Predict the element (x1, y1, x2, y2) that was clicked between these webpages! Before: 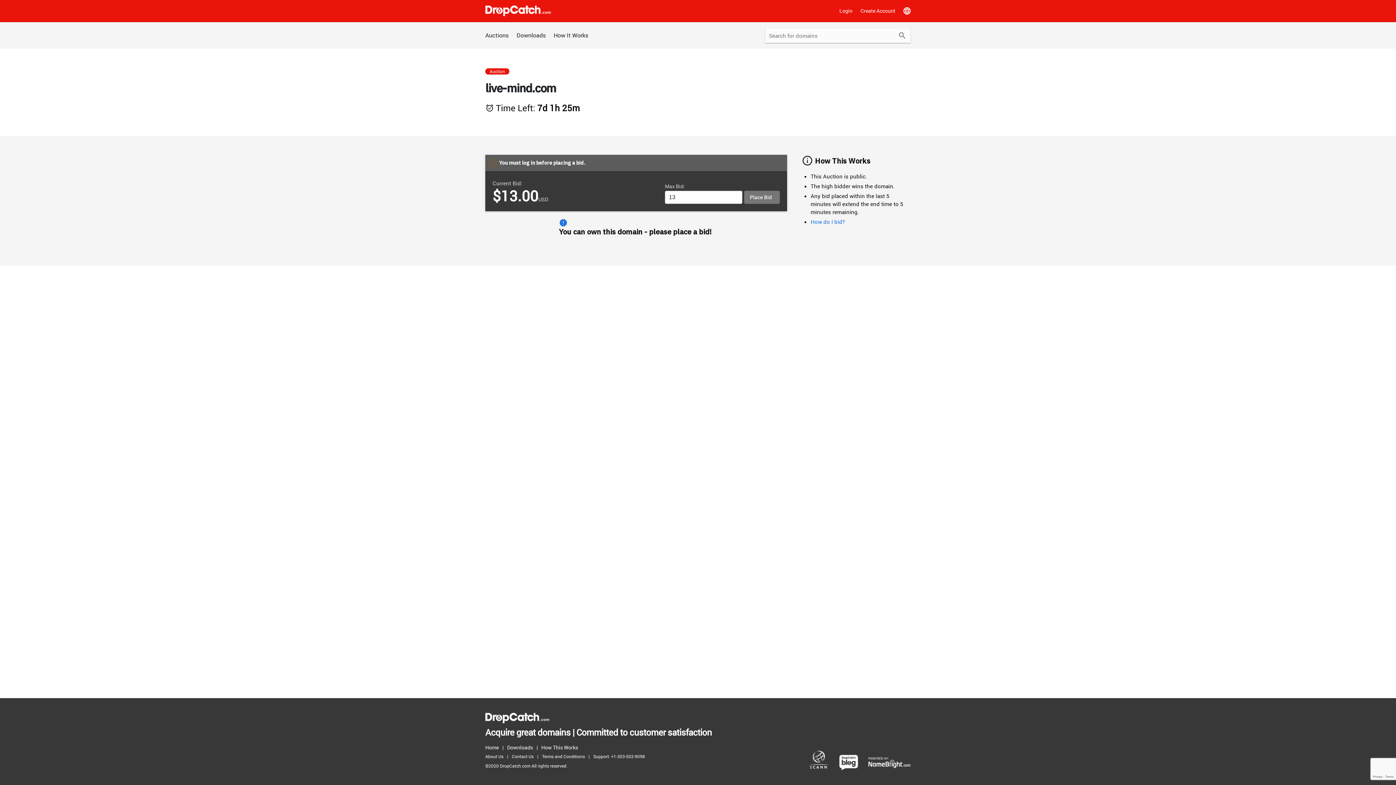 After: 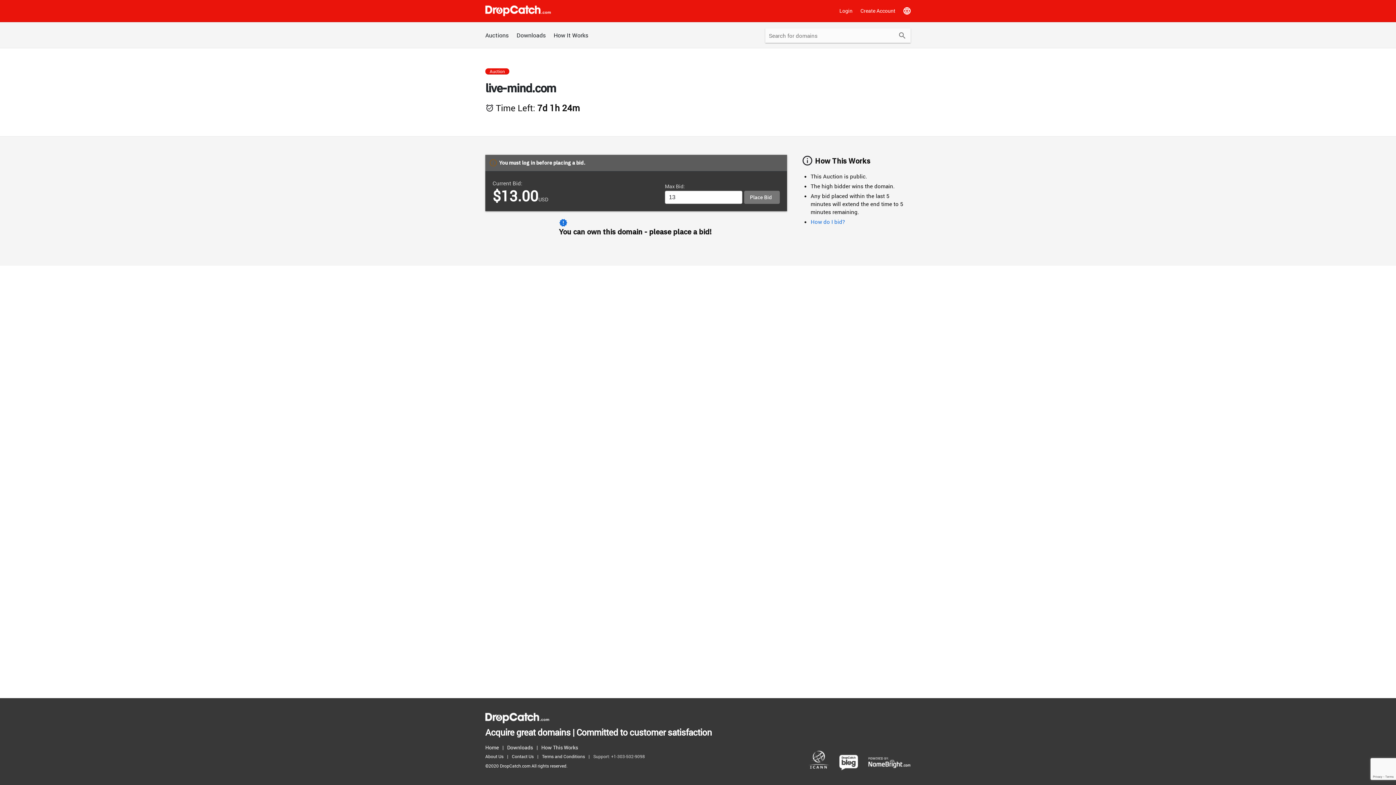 Action: bbox: (593, 752, 648, 761) label: Support: +1-303-502-9098